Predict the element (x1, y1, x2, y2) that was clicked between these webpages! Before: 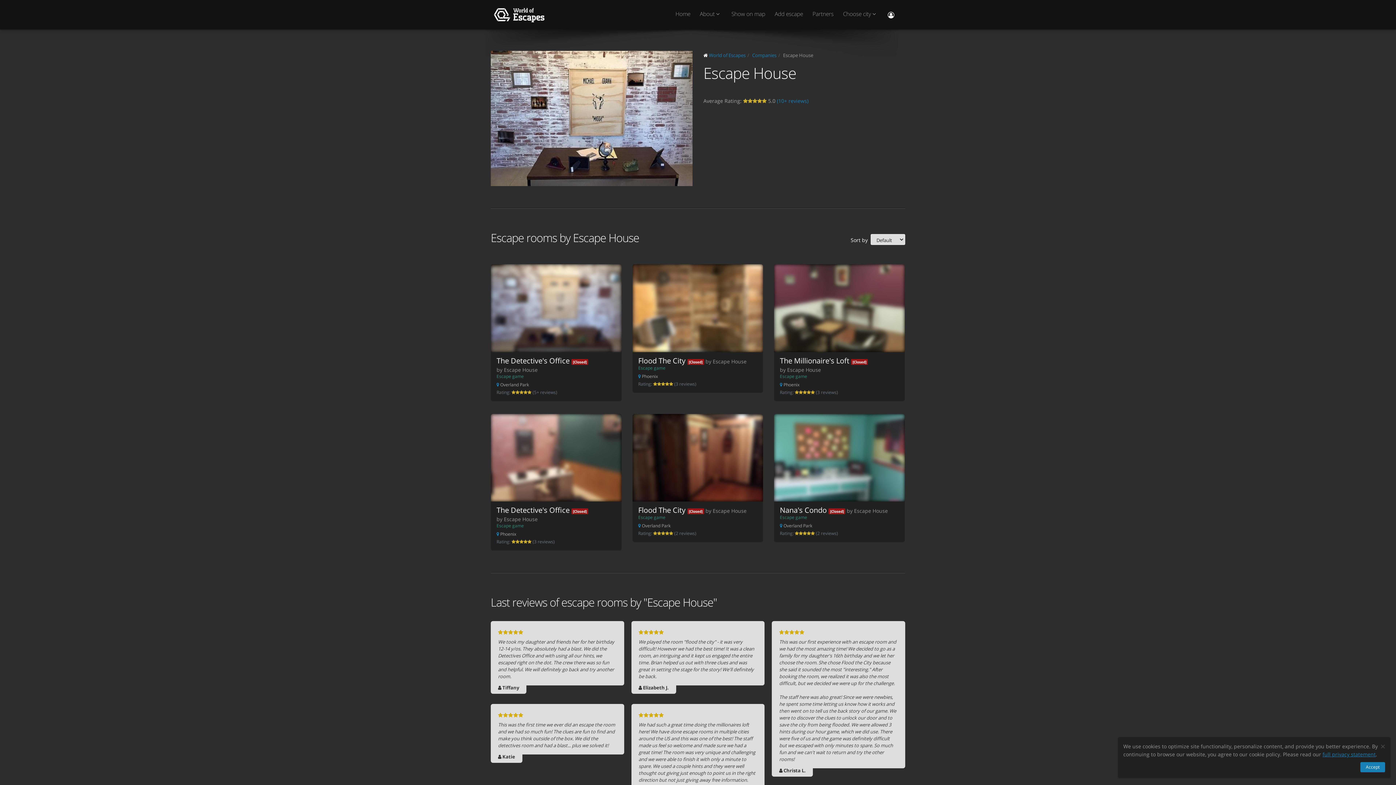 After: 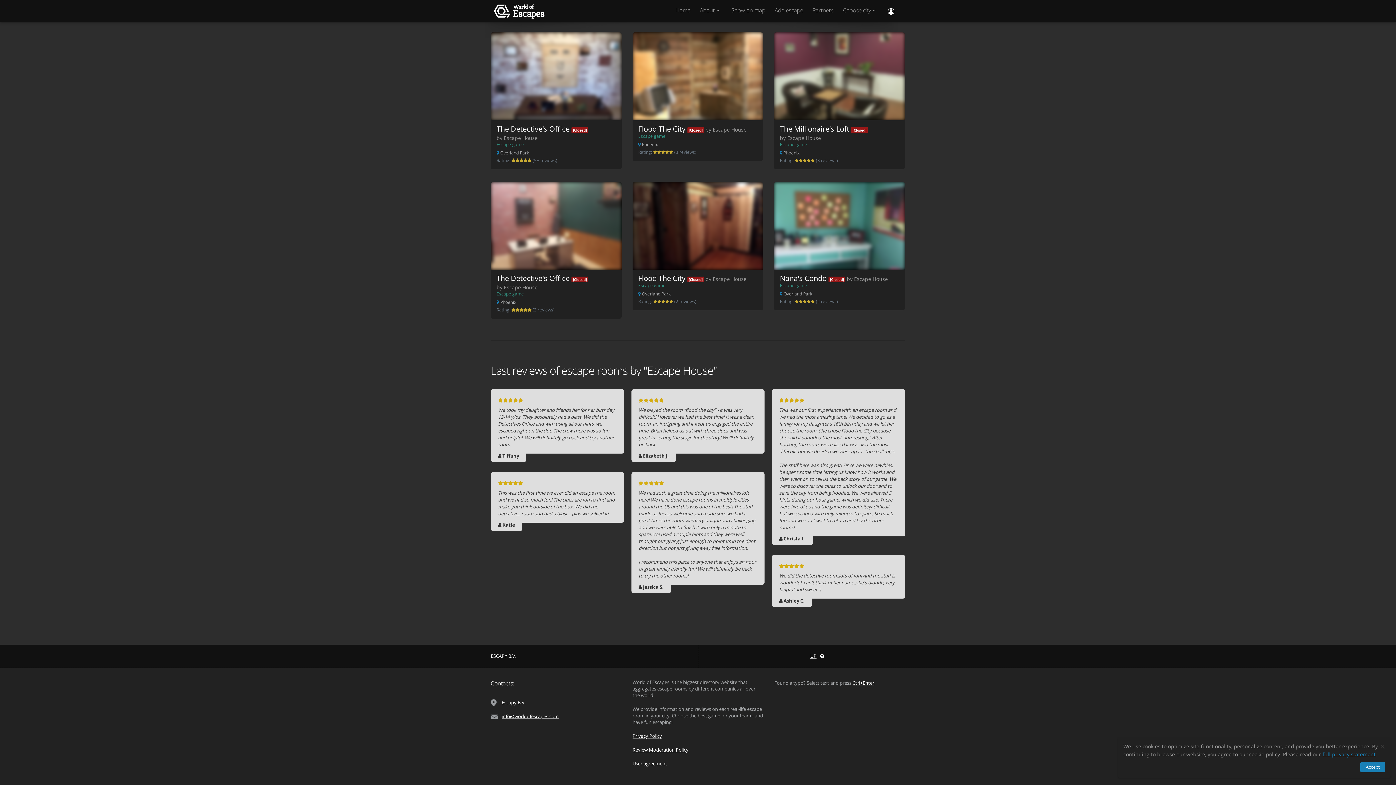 Action: bbox: (777, 97, 808, 104) label: (10+ reviews)